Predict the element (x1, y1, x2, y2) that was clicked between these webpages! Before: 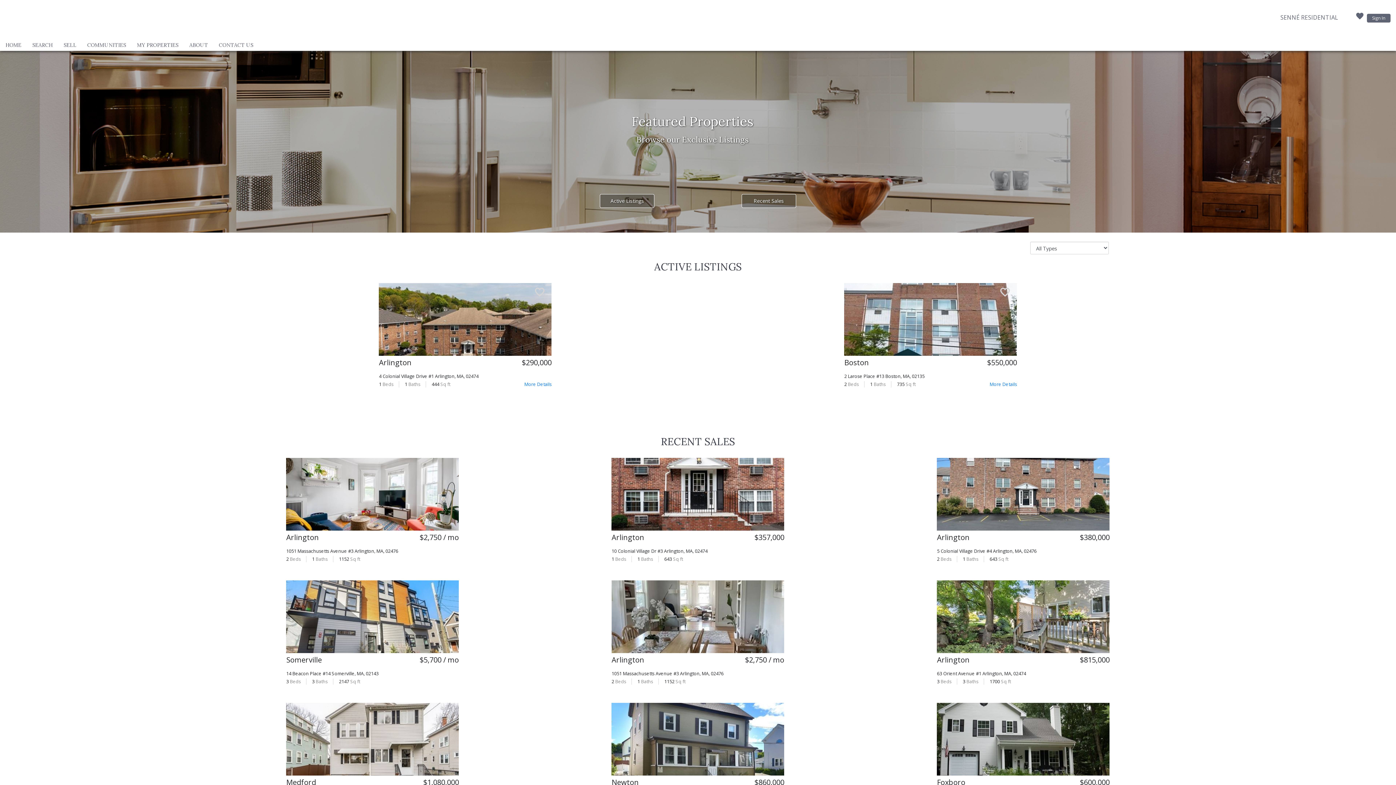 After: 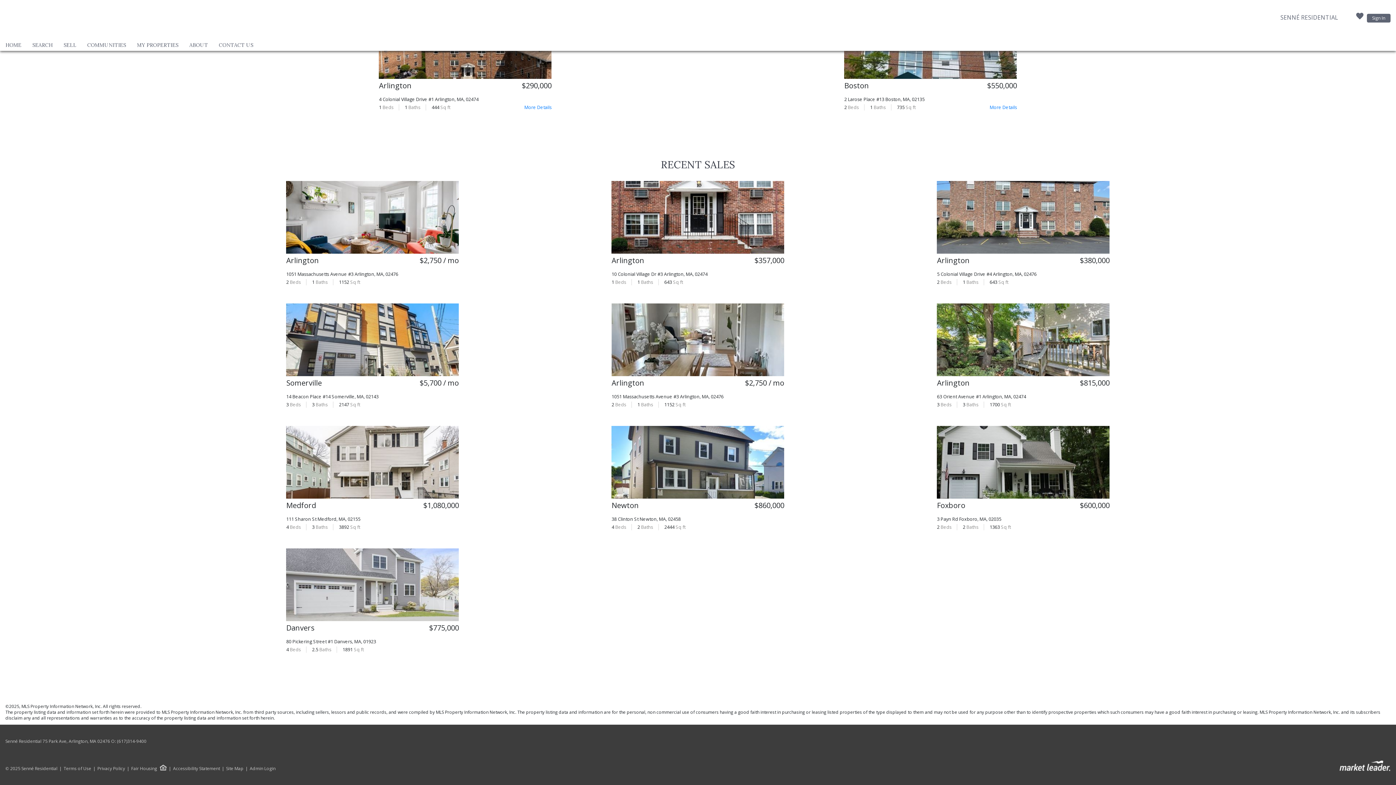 Action: label: Recent Sales bbox: (741, 194, 796, 207)